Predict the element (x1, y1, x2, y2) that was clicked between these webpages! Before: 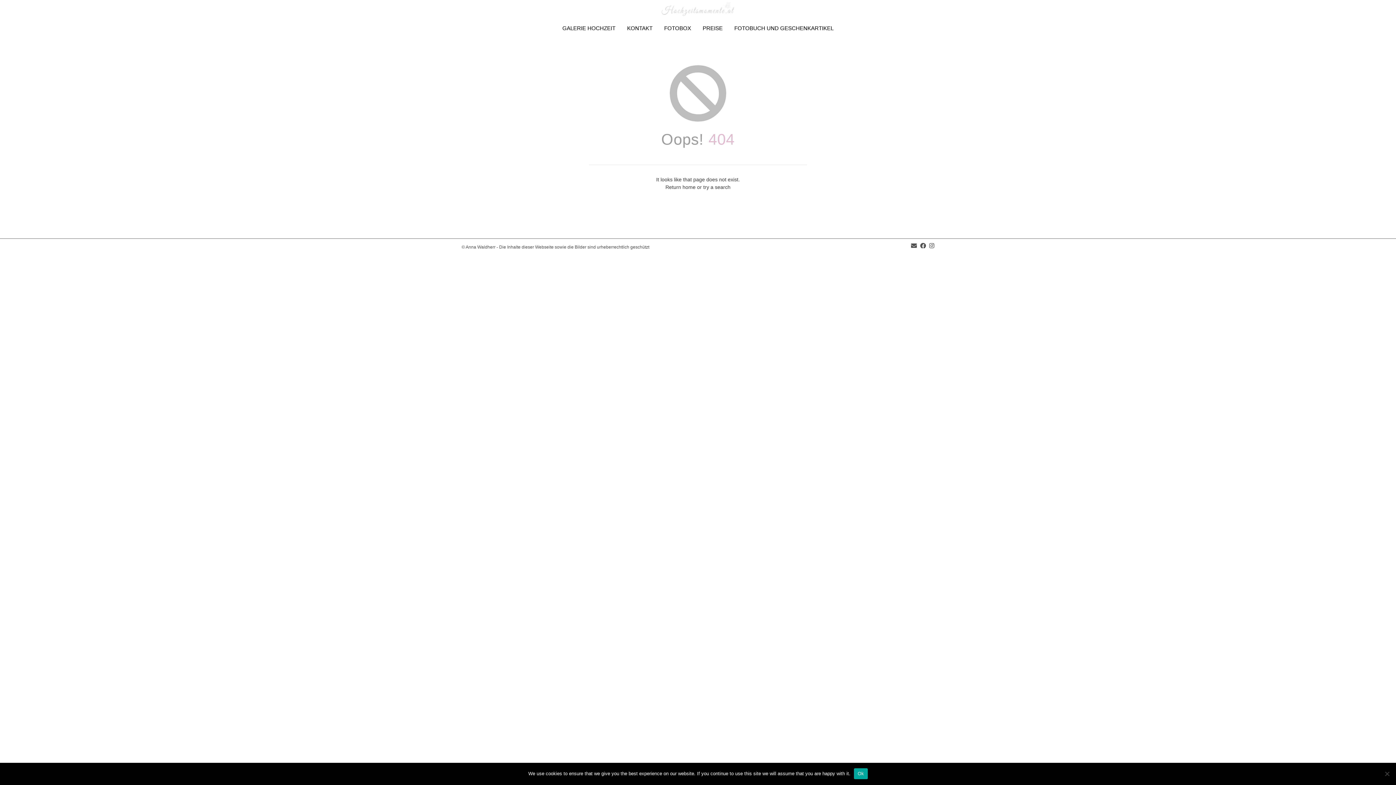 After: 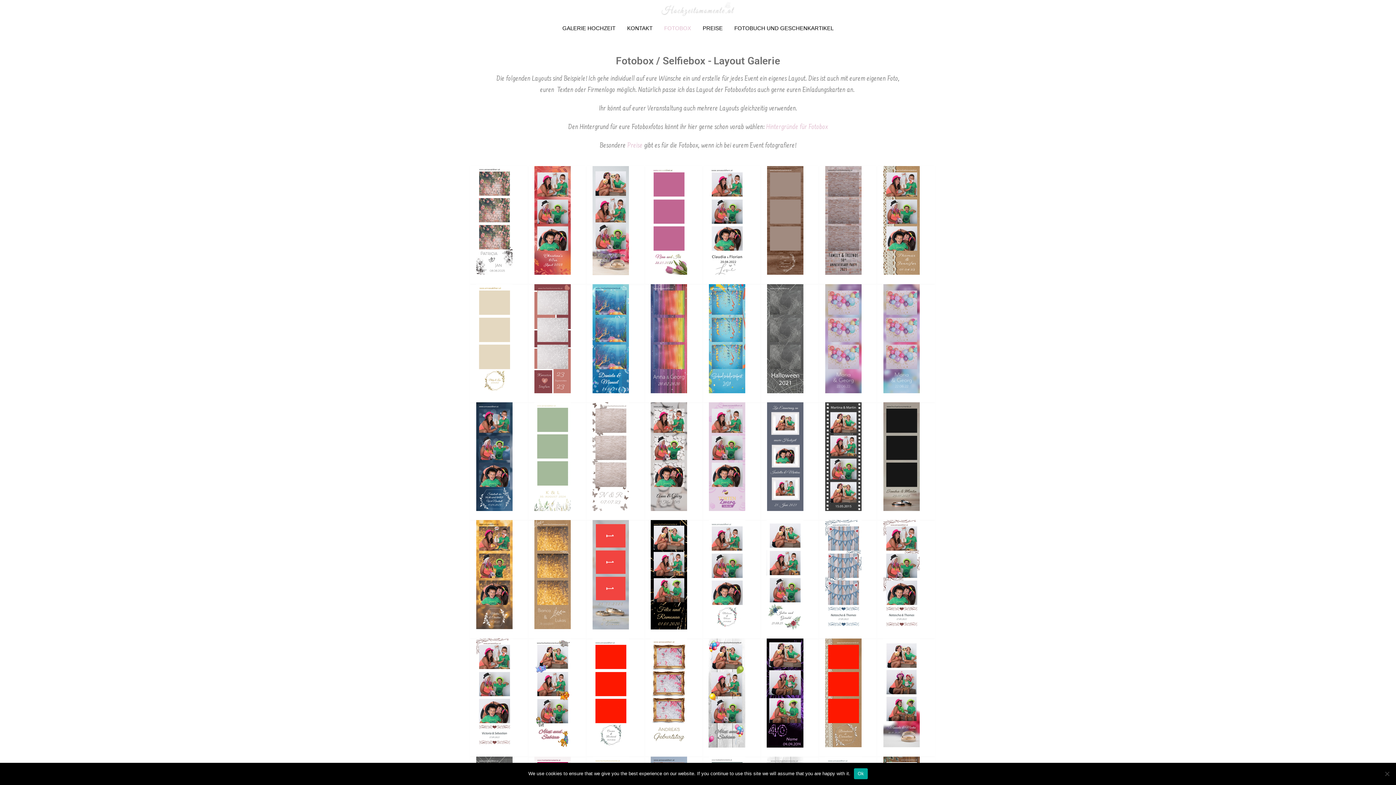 Action: bbox: (658, 20, 697, 38) label: FOTOBOX